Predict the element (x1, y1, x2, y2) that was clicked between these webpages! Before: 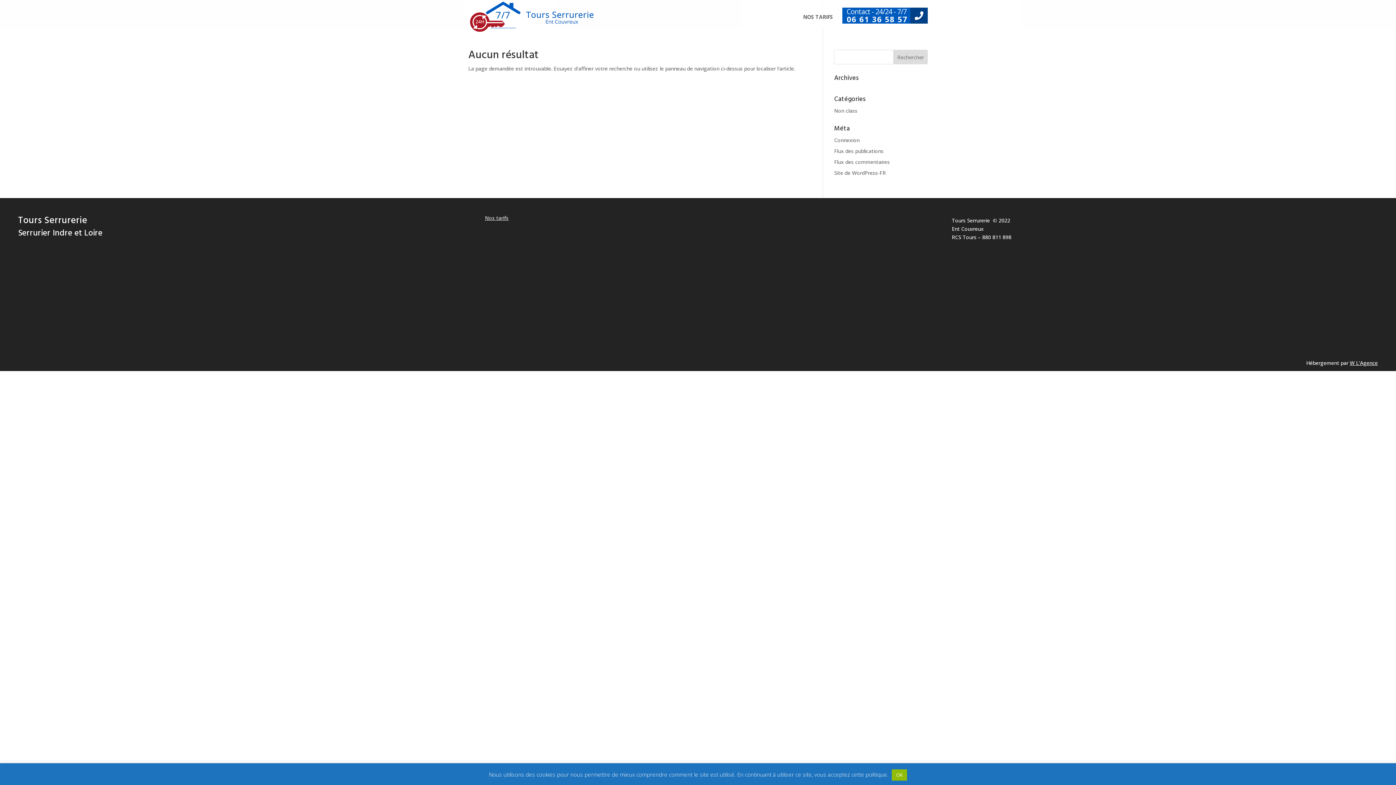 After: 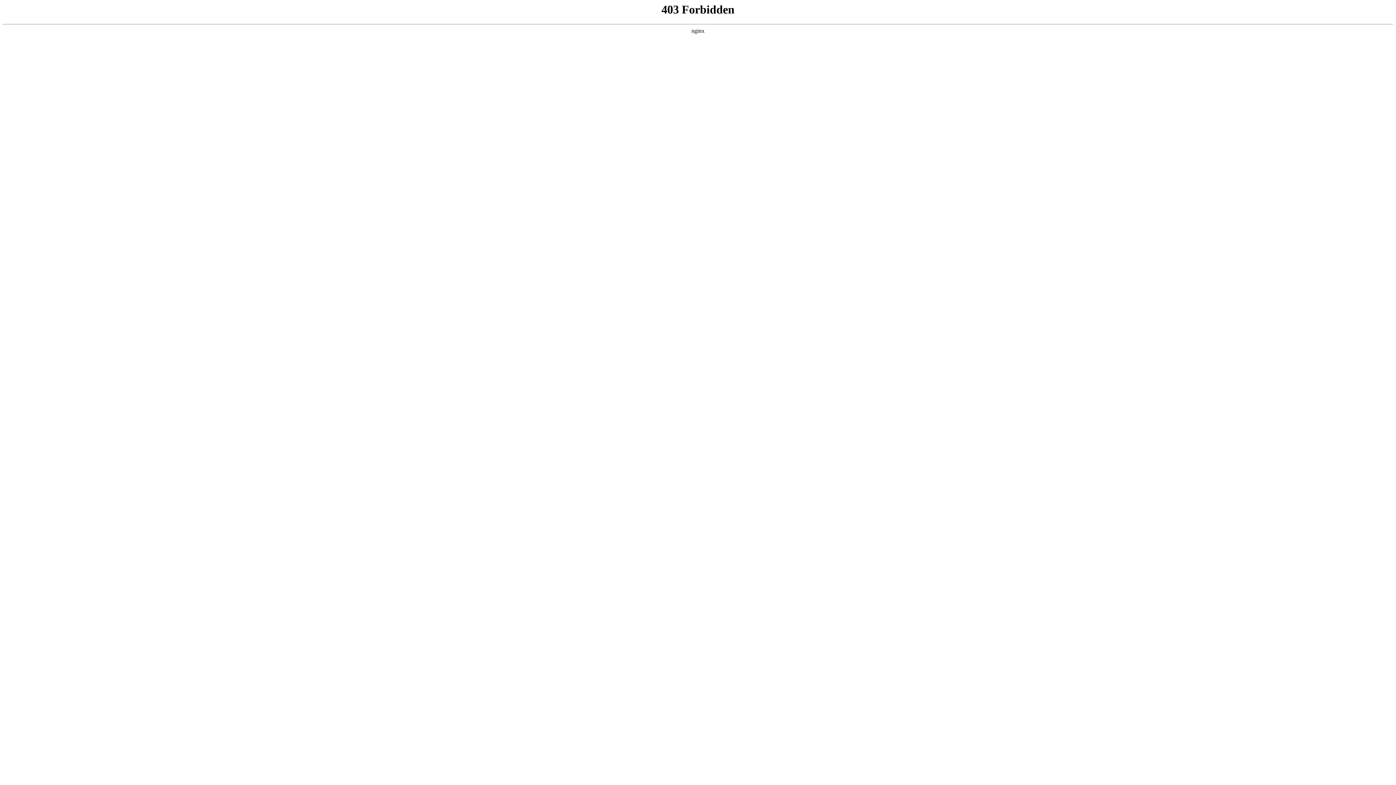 Action: bbox: (834, 169, 885, 176) label: Site de WordPress-FR